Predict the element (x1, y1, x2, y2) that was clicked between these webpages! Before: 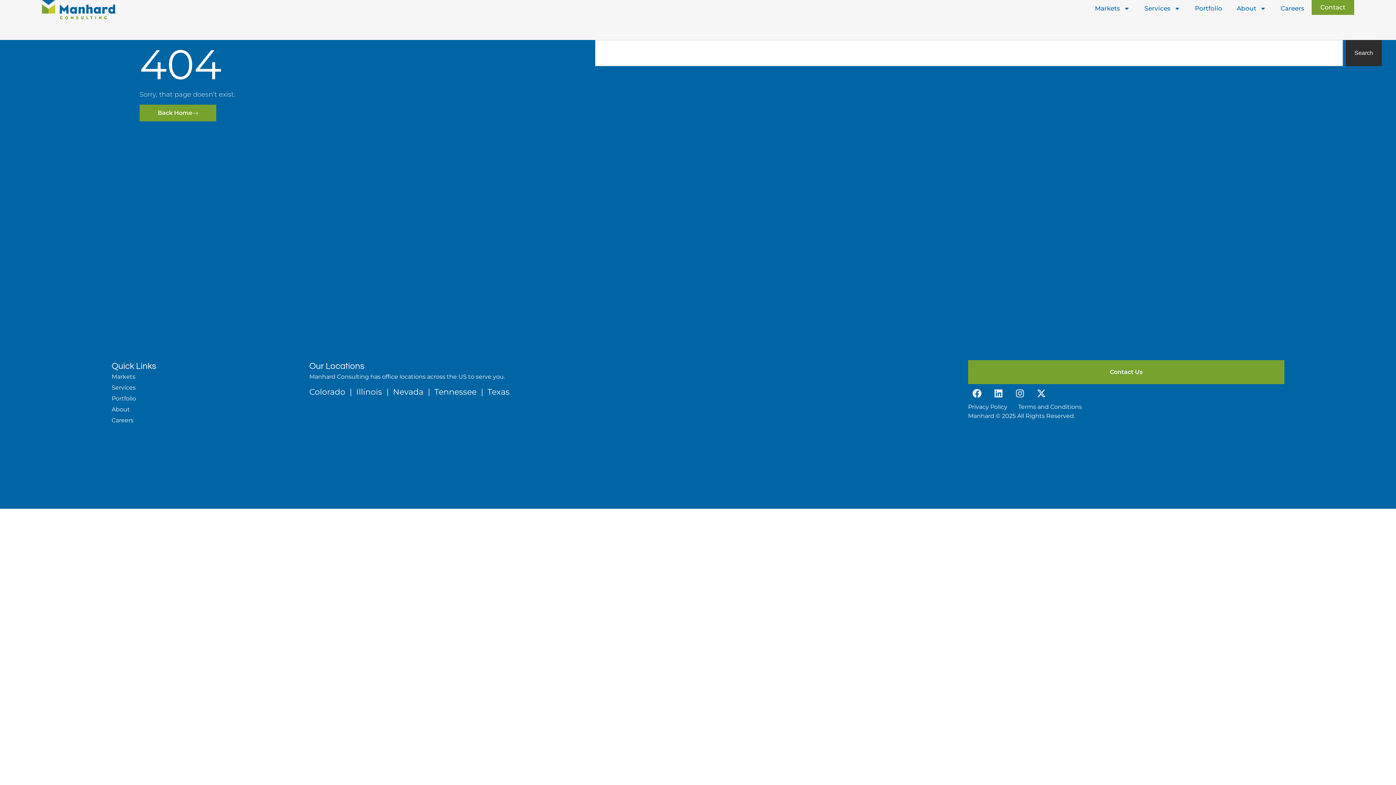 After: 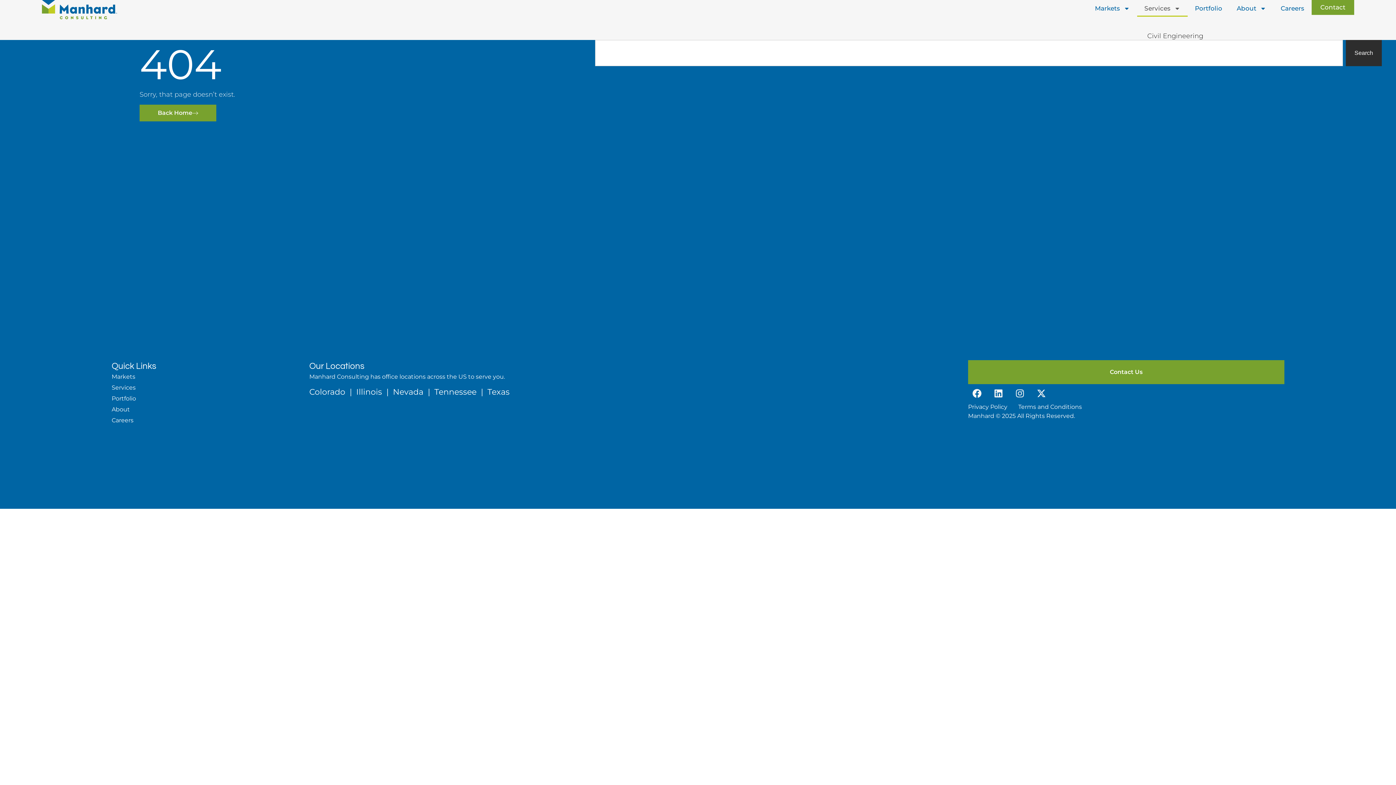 Action: label: Services bbox: (1137, 0, 1187, 16)